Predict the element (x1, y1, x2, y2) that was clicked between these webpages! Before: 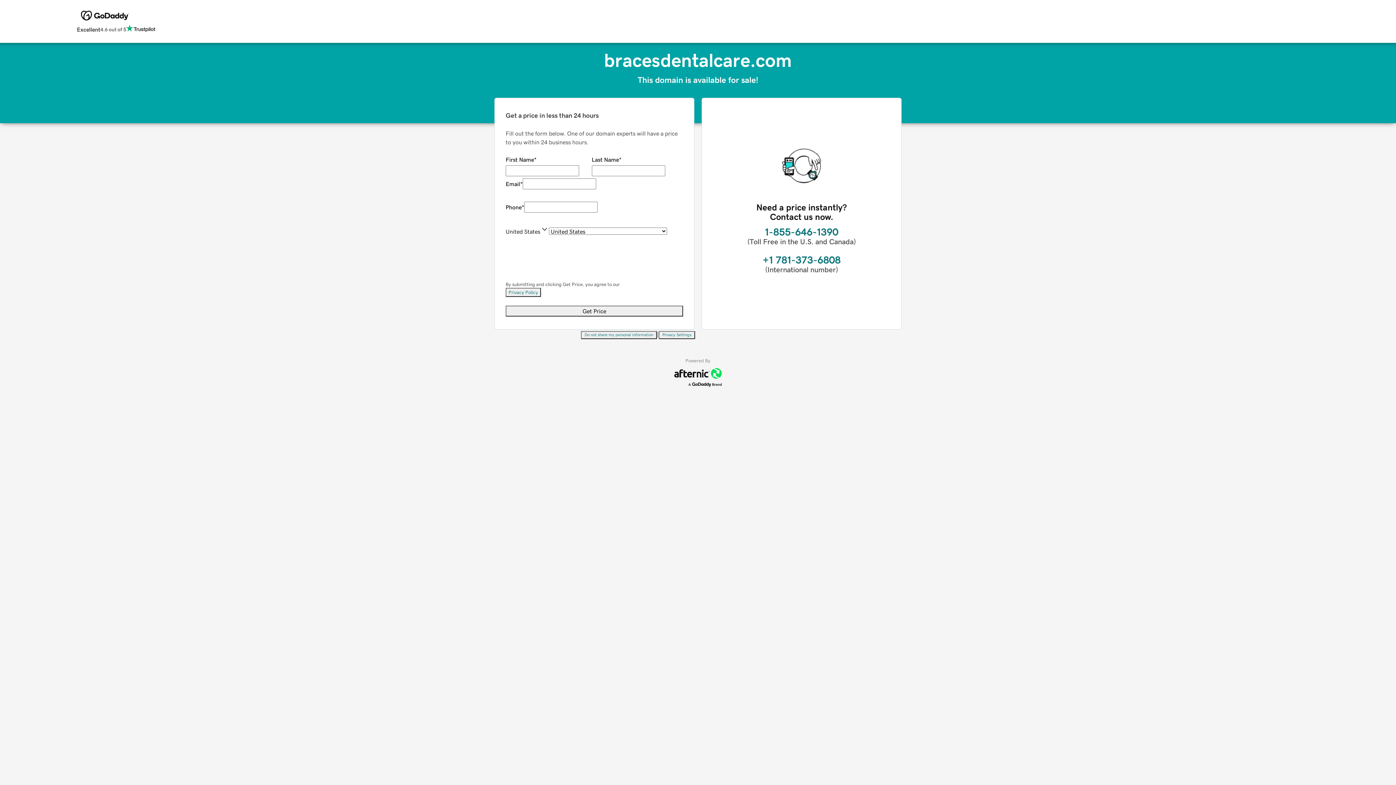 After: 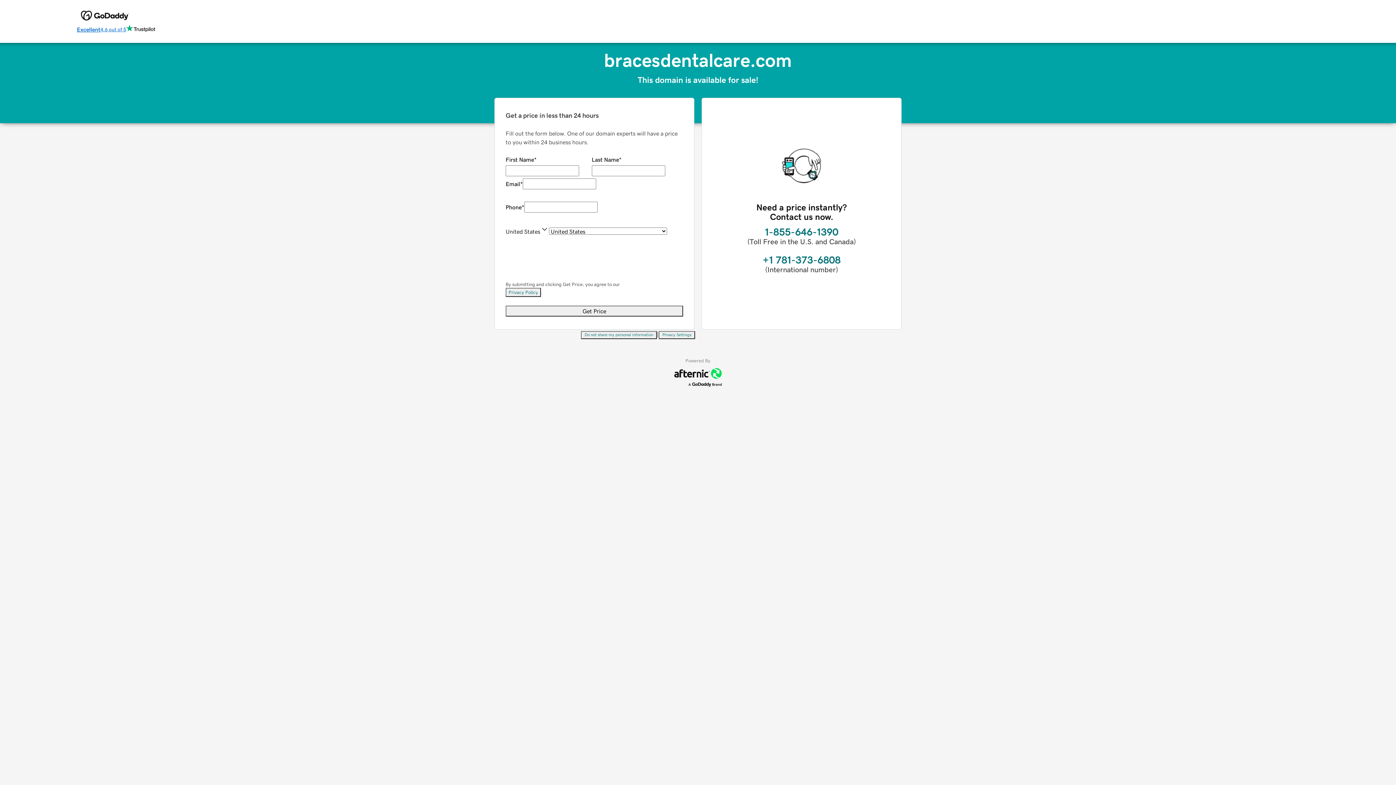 Action: label: Excellent
4.6 out of 5 bbox: (76, 24, 155, 34)